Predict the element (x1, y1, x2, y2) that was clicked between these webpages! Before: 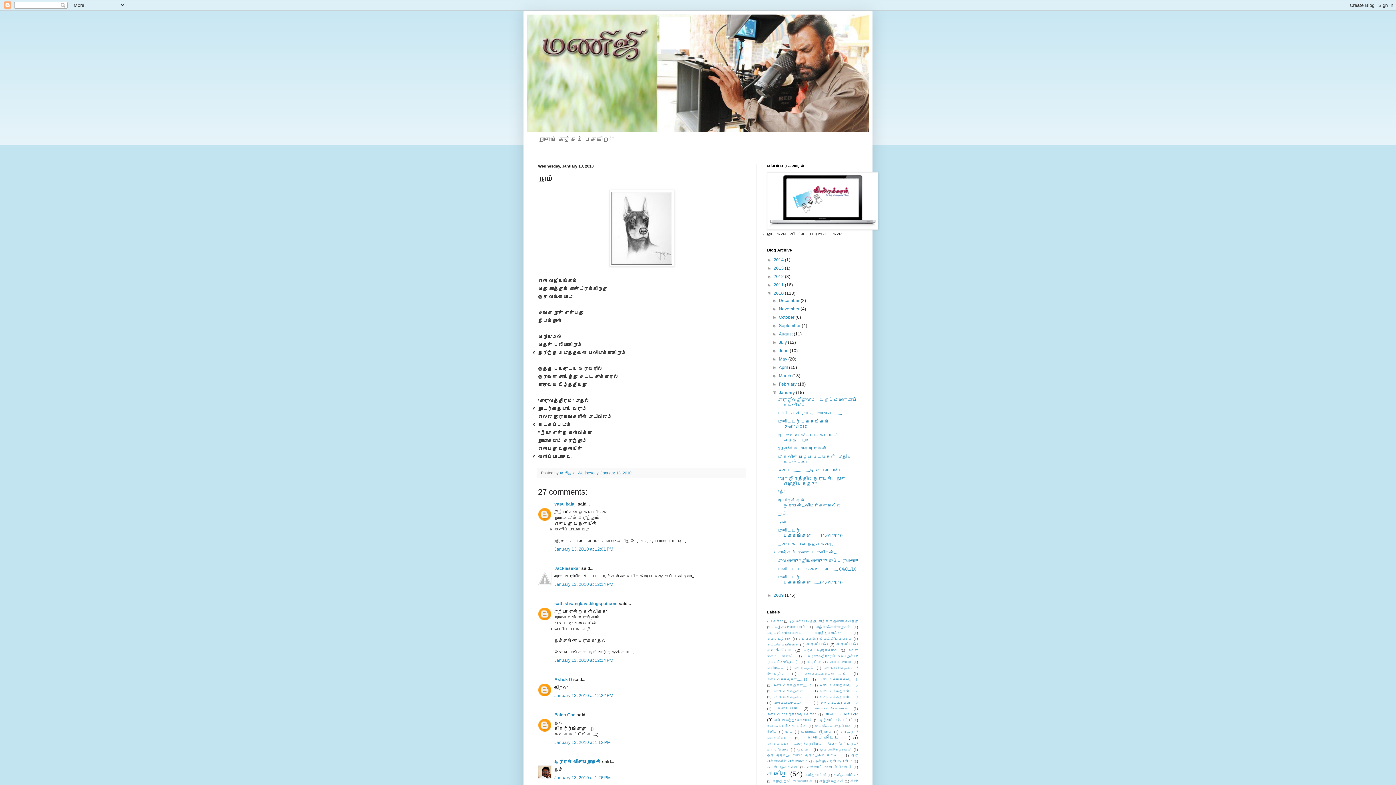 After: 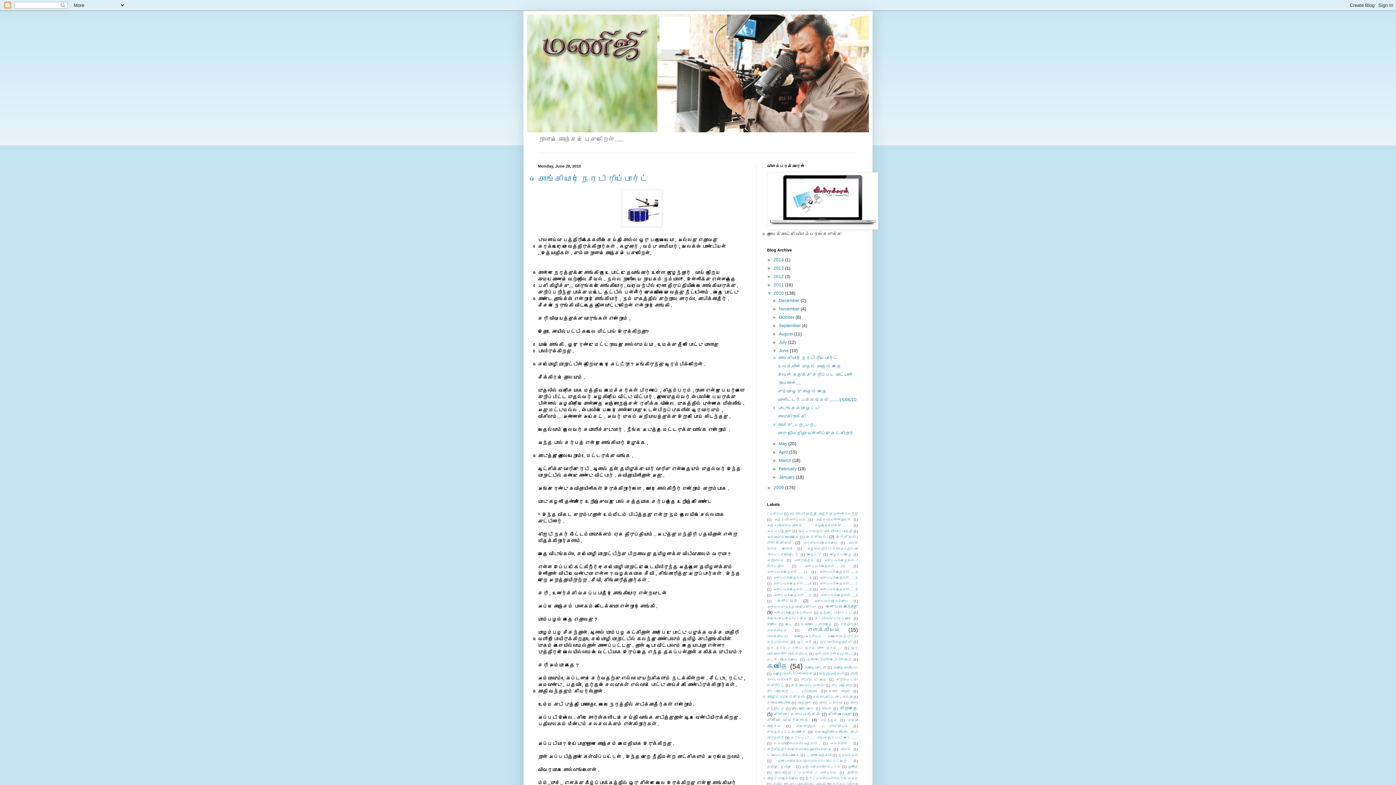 Action: bbox: (779, 348, 789, 353) label: June 